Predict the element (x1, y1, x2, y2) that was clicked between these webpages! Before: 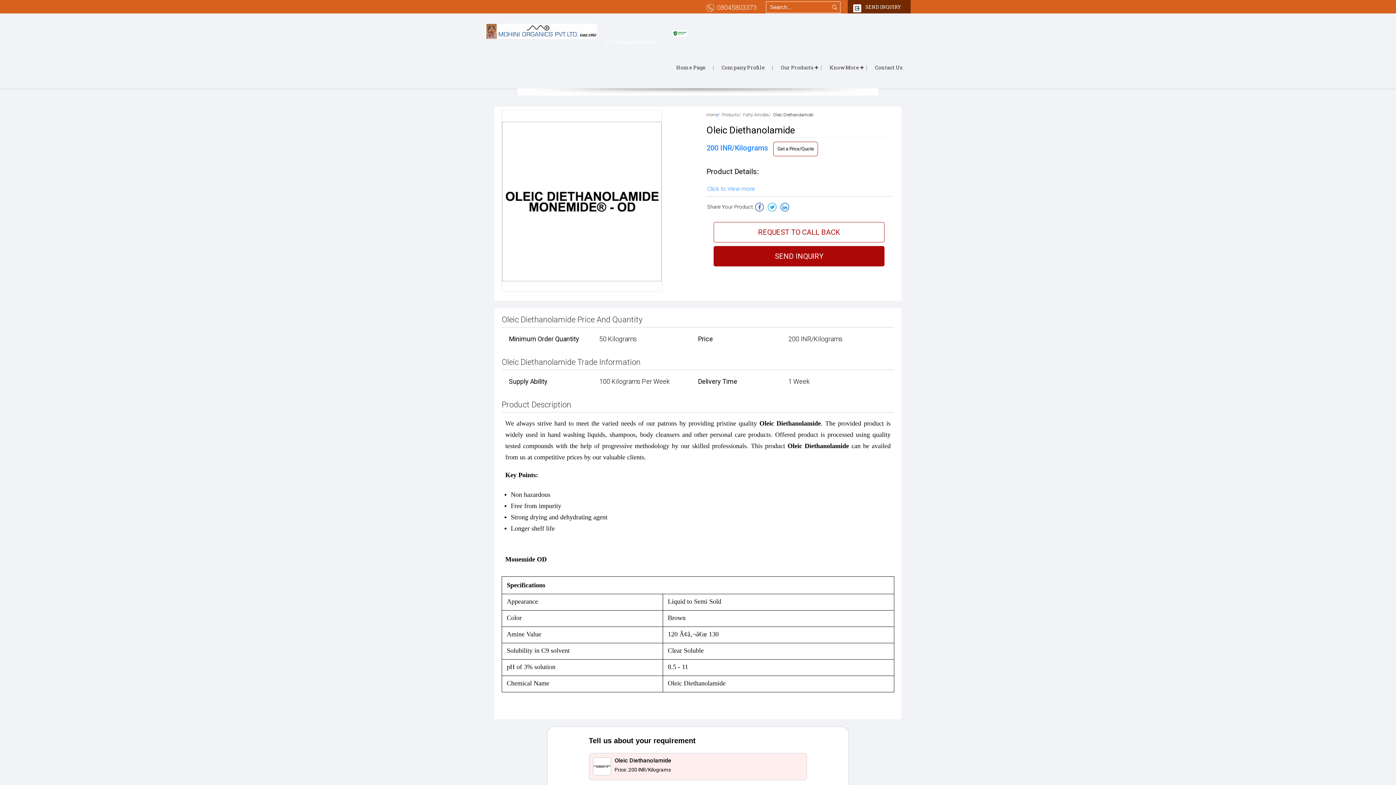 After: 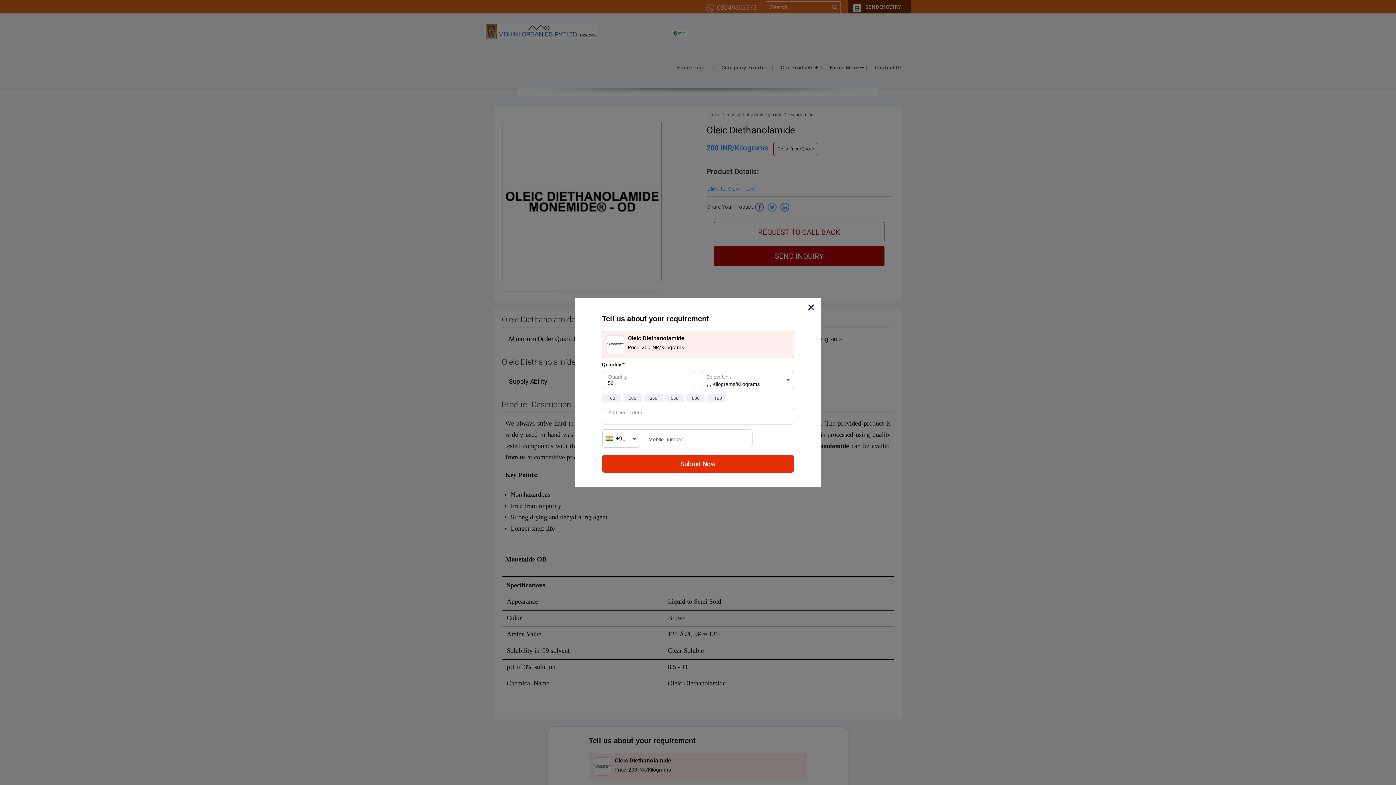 Action: bbox: (713, 246, 884, 266) label: SEND INQUIRY